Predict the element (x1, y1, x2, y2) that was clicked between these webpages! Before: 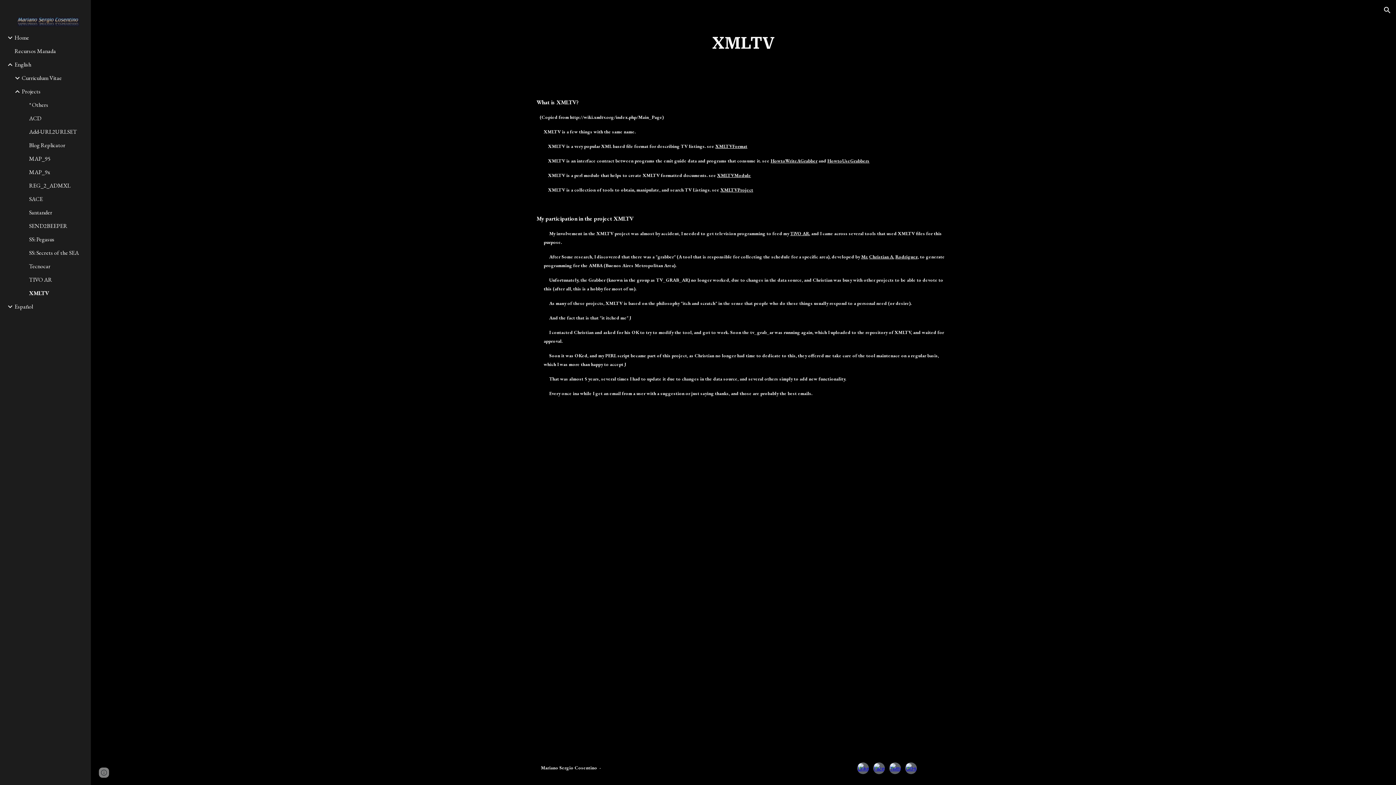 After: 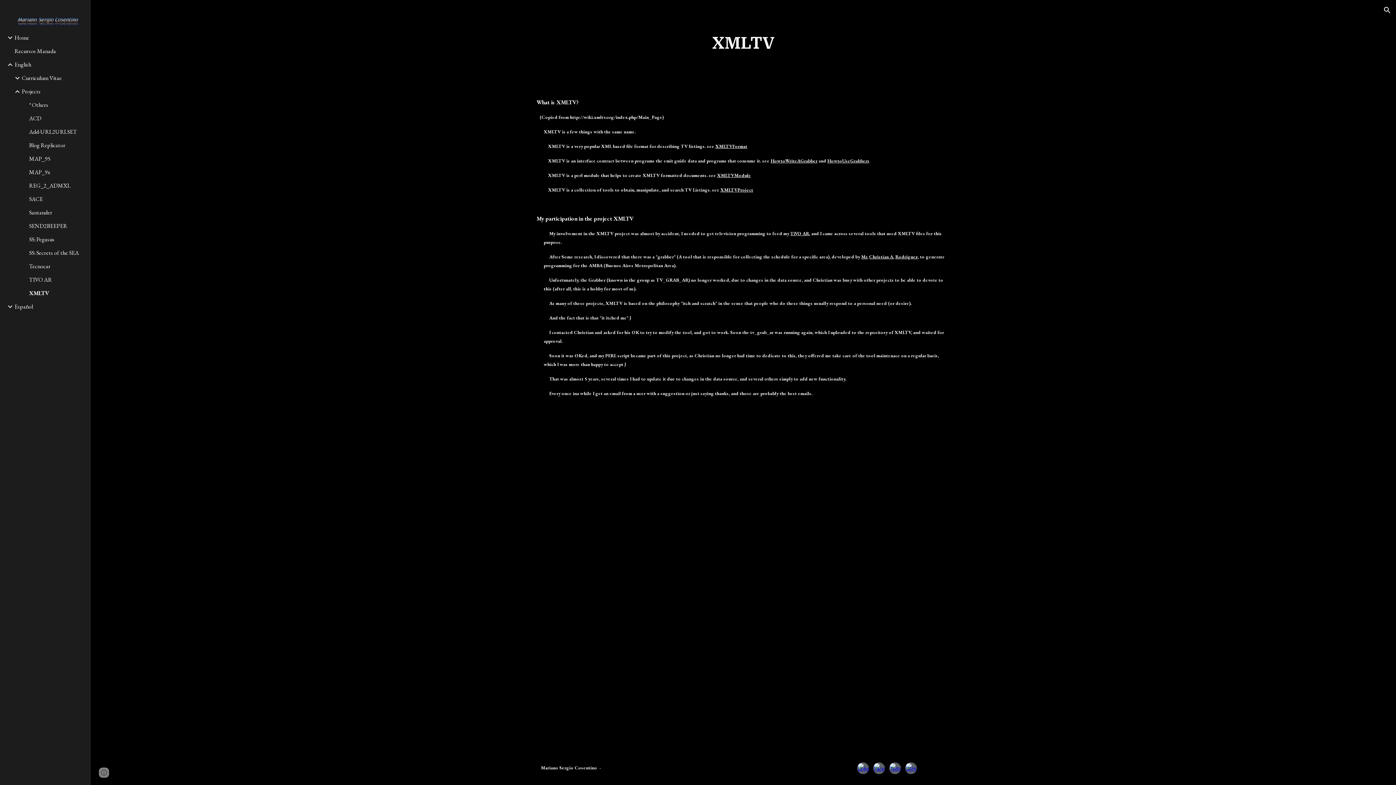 Action: label: XMLTV bbox: (27, 289, 86, 297)